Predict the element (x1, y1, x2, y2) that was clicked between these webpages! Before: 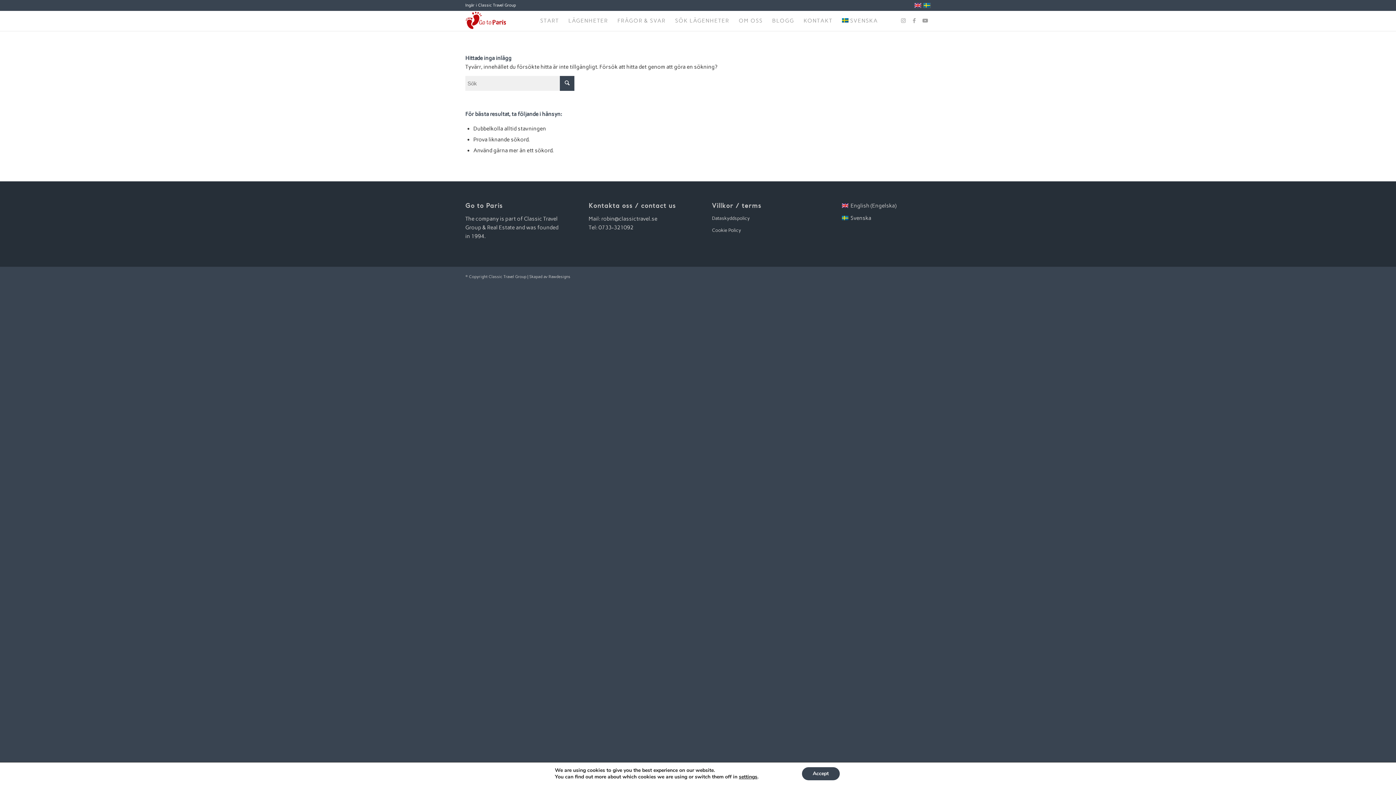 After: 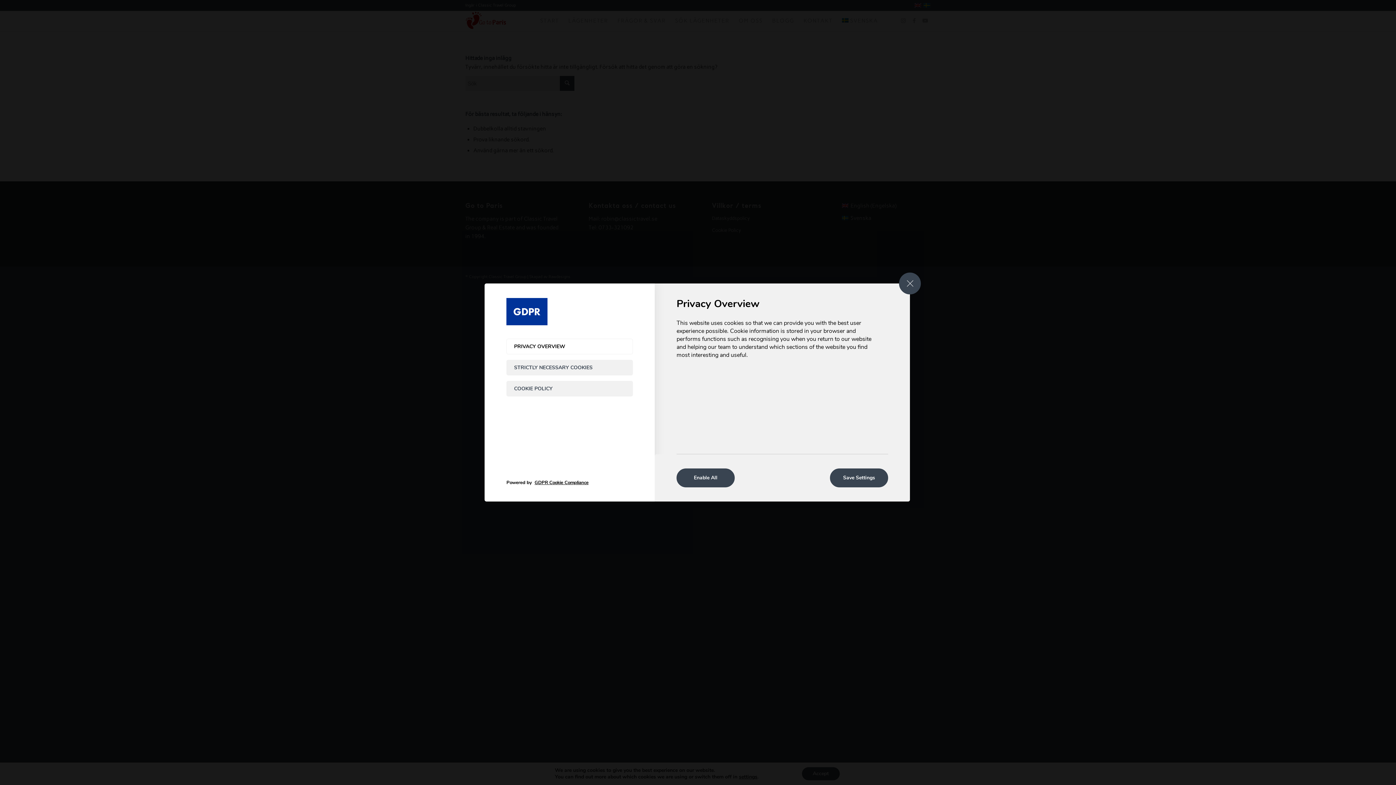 Action: label: settings bbox: (739, 774, 757, 780)